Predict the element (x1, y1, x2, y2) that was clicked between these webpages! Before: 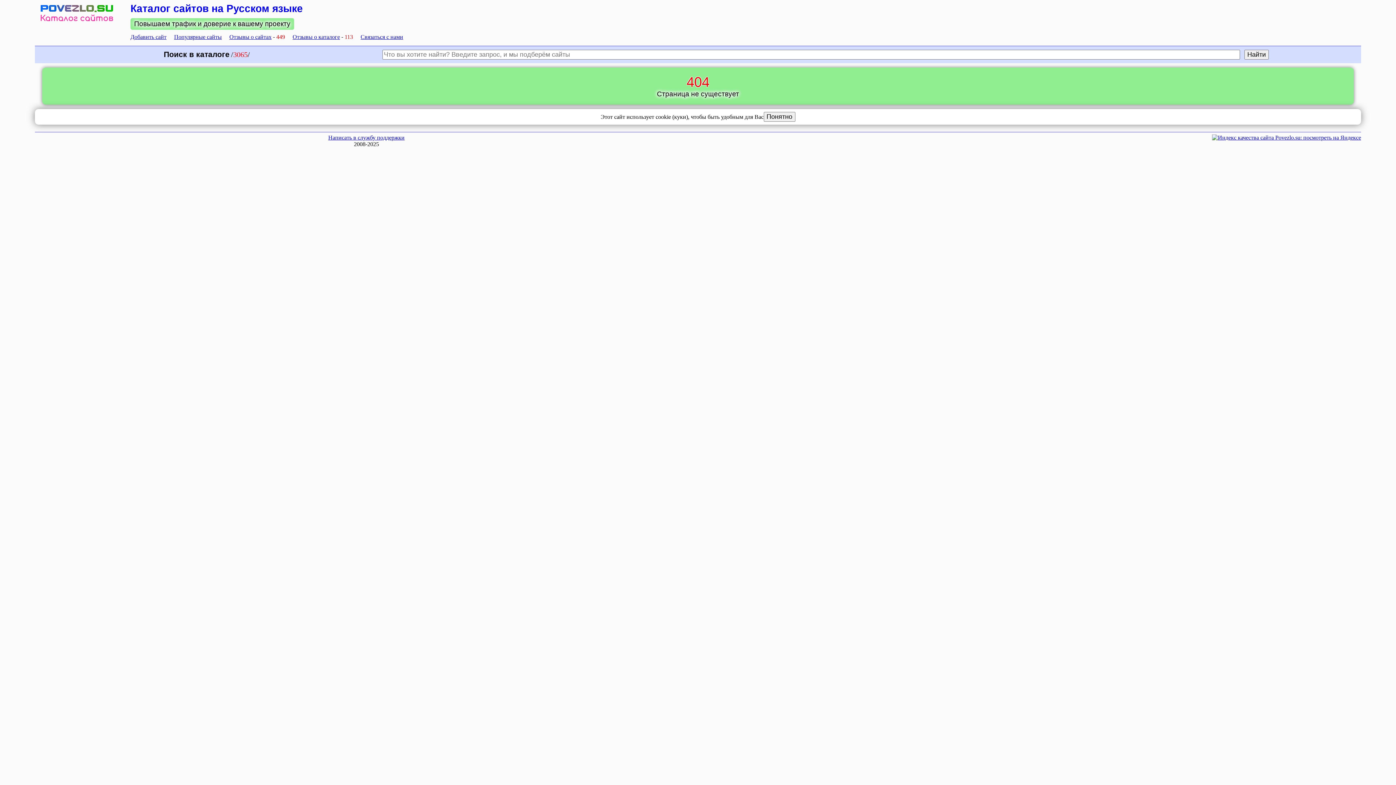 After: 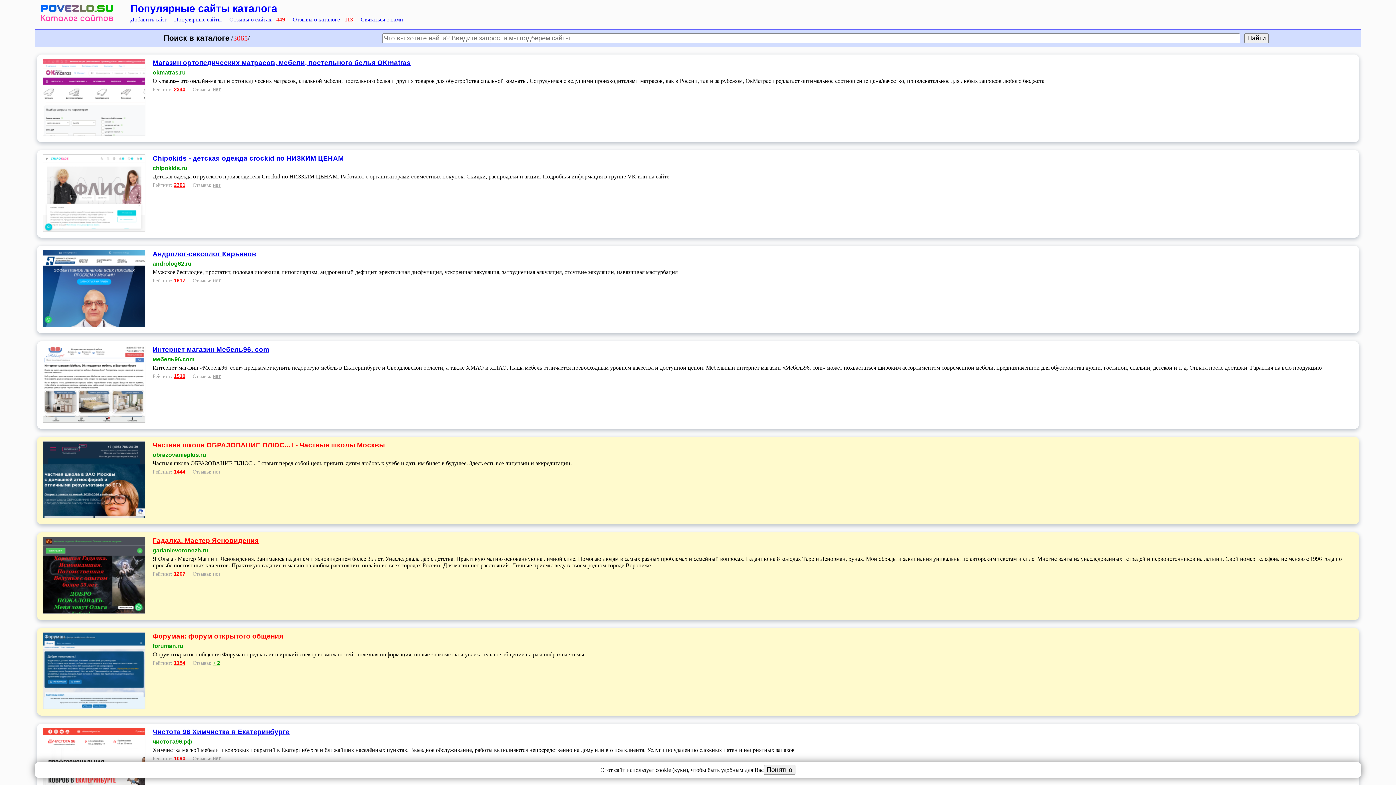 Action: label: Популярные сайты bbox: (174, 33, 221, 40)